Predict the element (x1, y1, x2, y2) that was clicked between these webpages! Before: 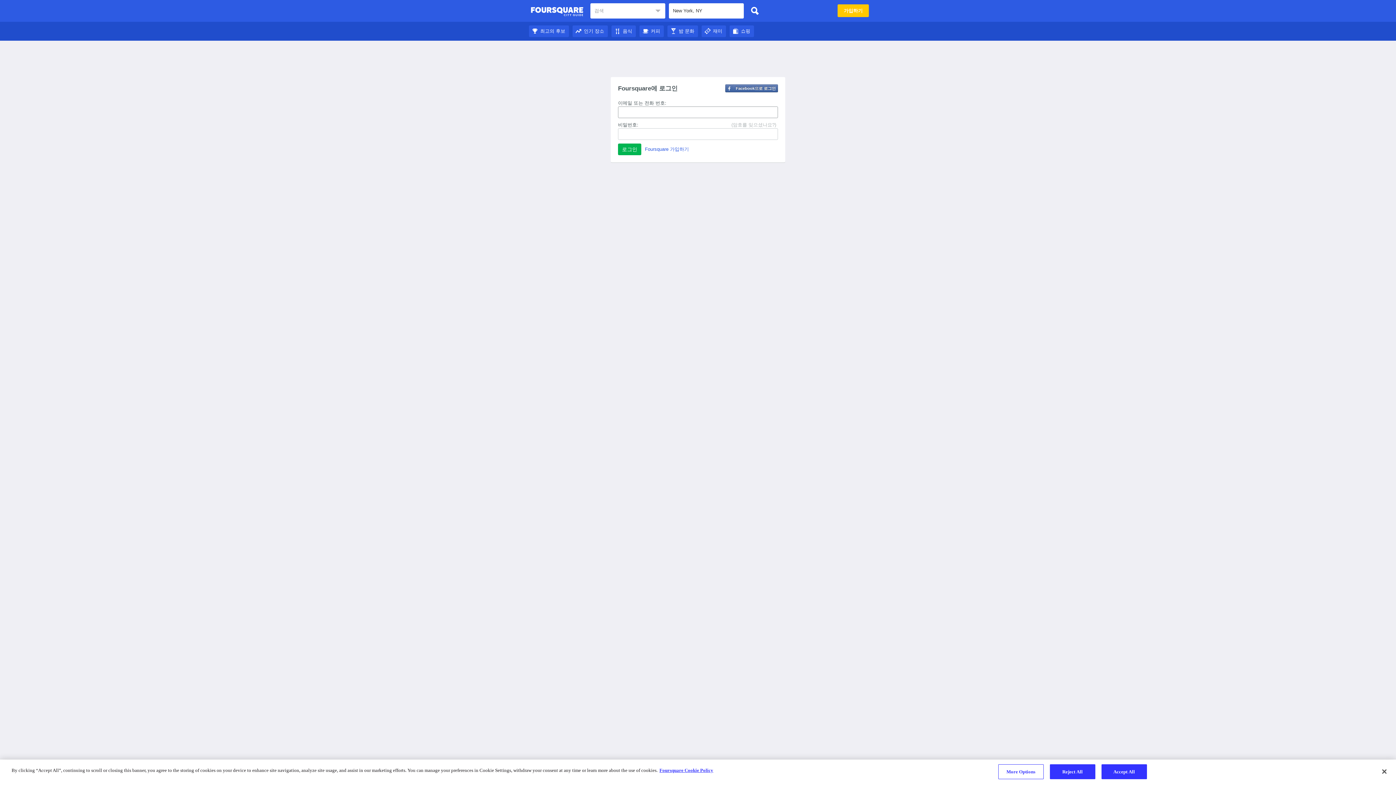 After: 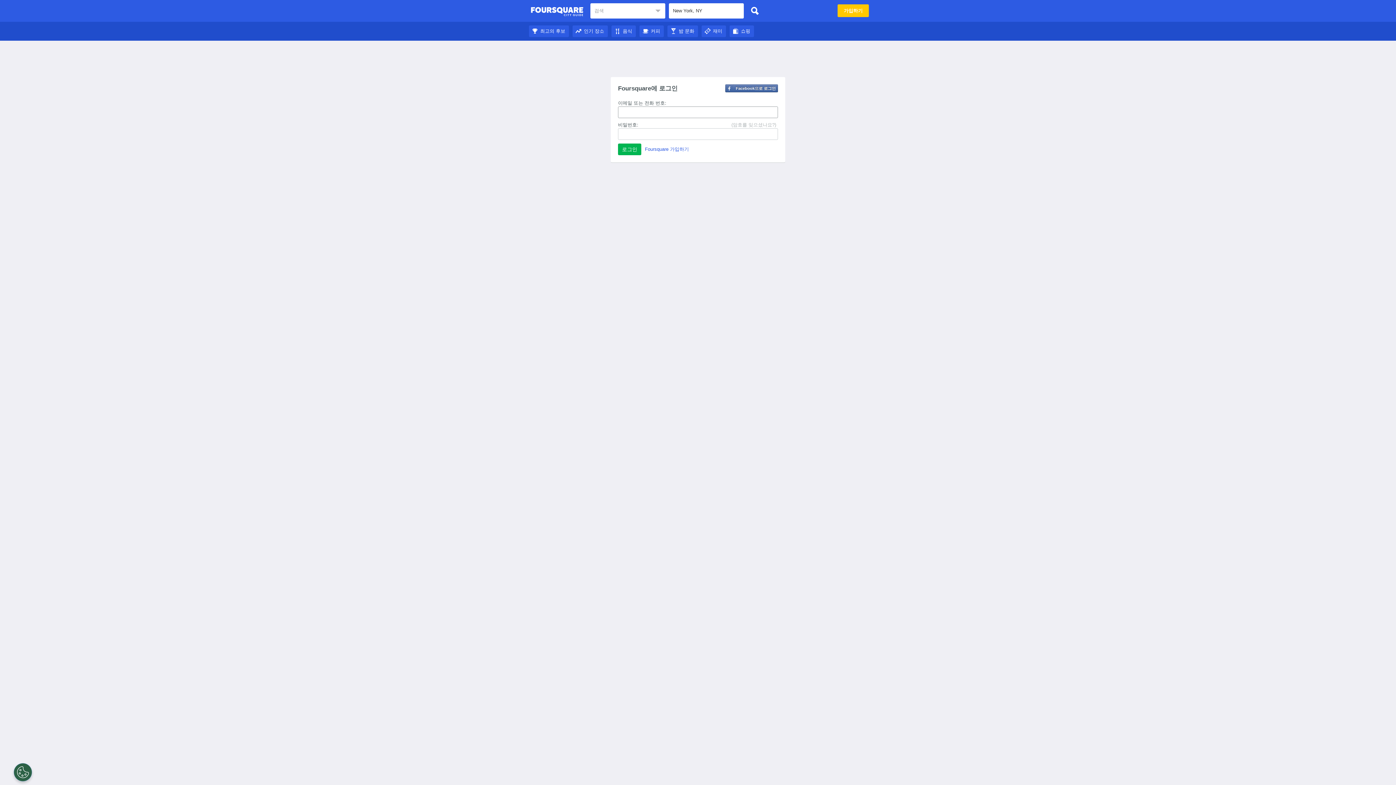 Action: label: 밤 문화 bbox: (667, 28, 698, 33)